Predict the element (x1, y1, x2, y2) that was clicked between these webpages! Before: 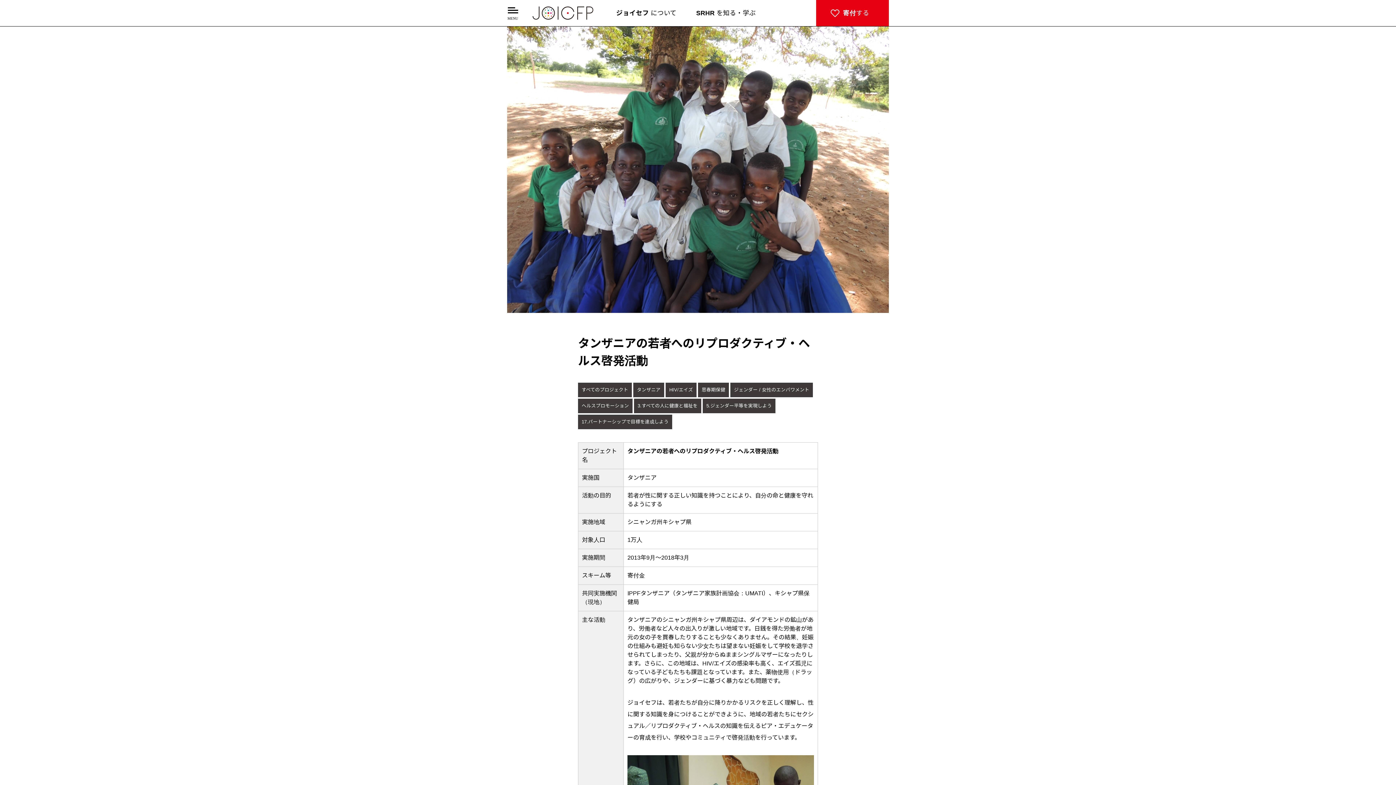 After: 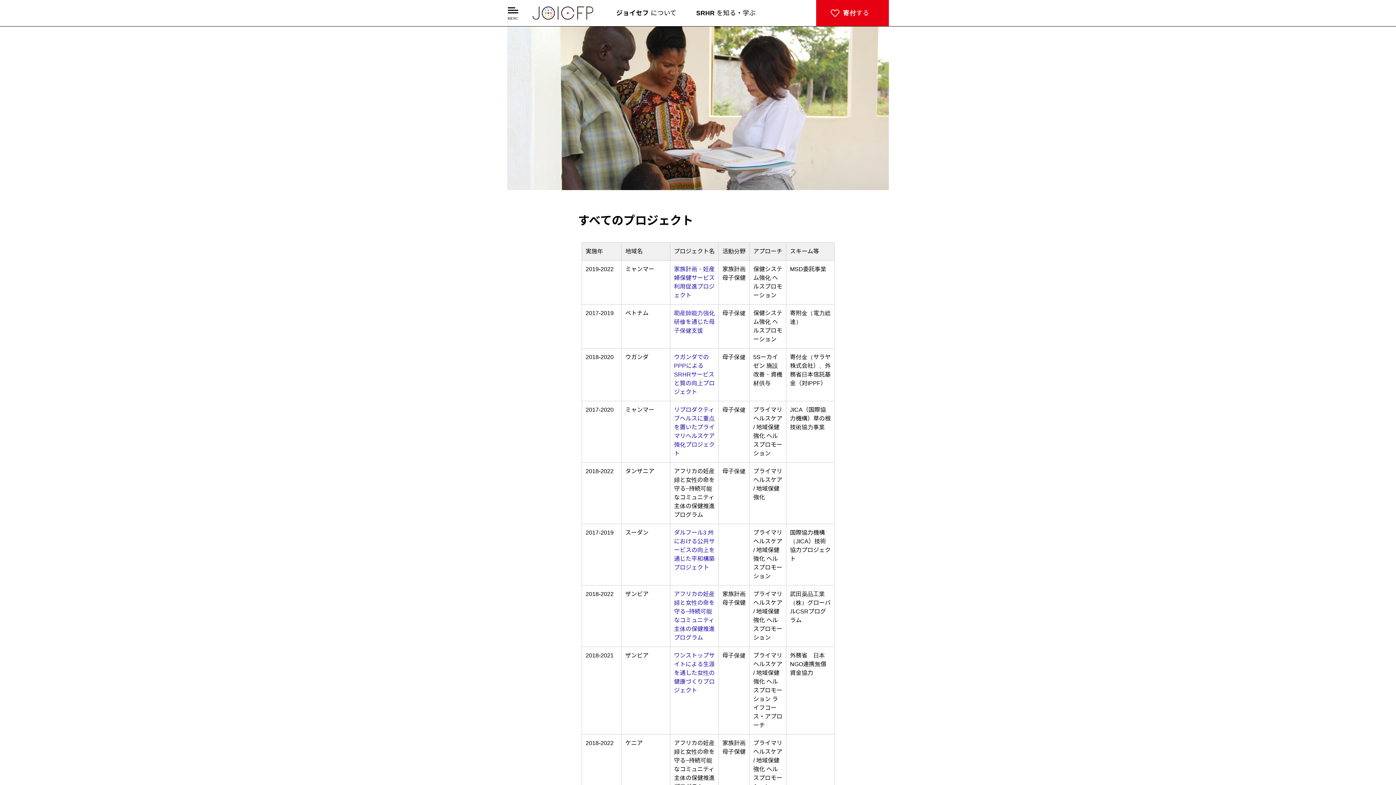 Action: bbox: (578, 382, 632, 397) label: すべてのプロジェクト